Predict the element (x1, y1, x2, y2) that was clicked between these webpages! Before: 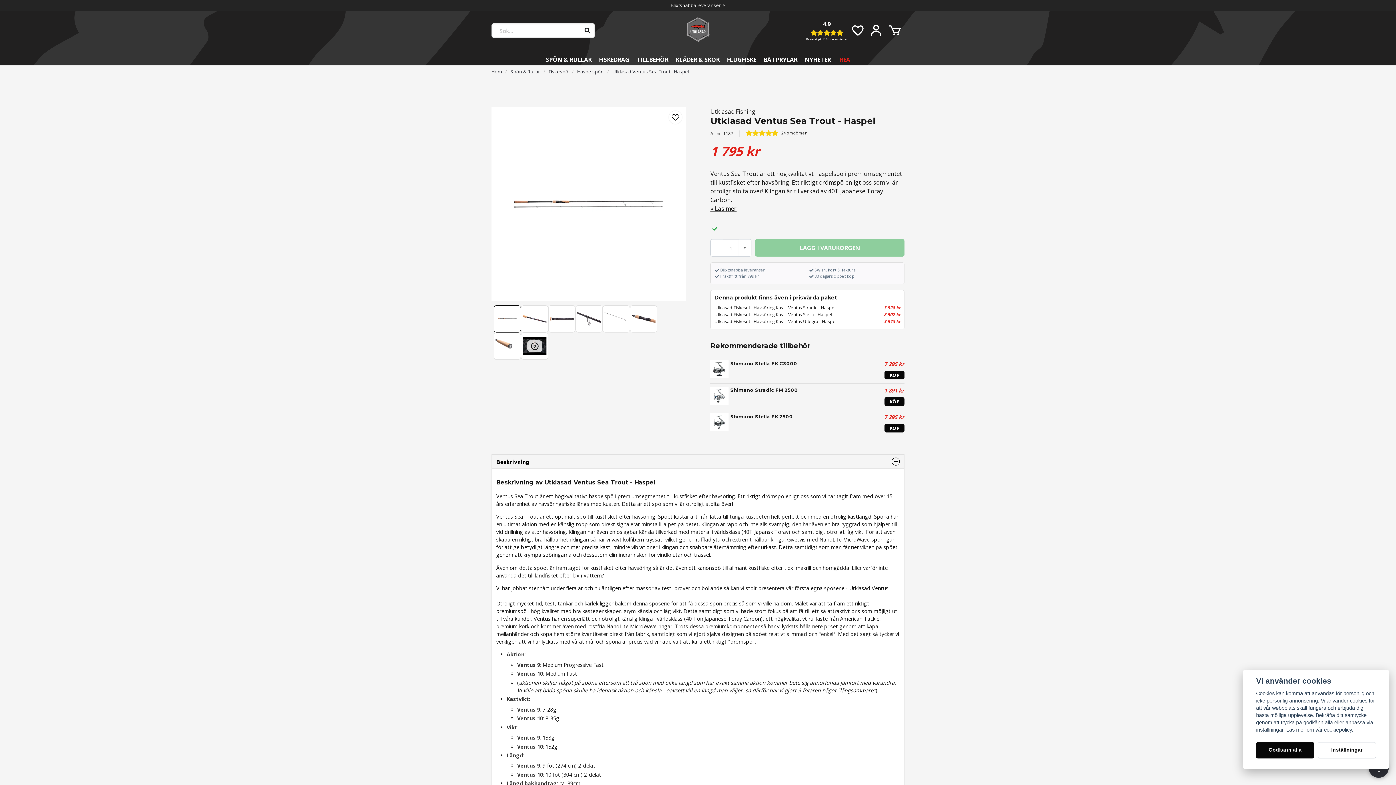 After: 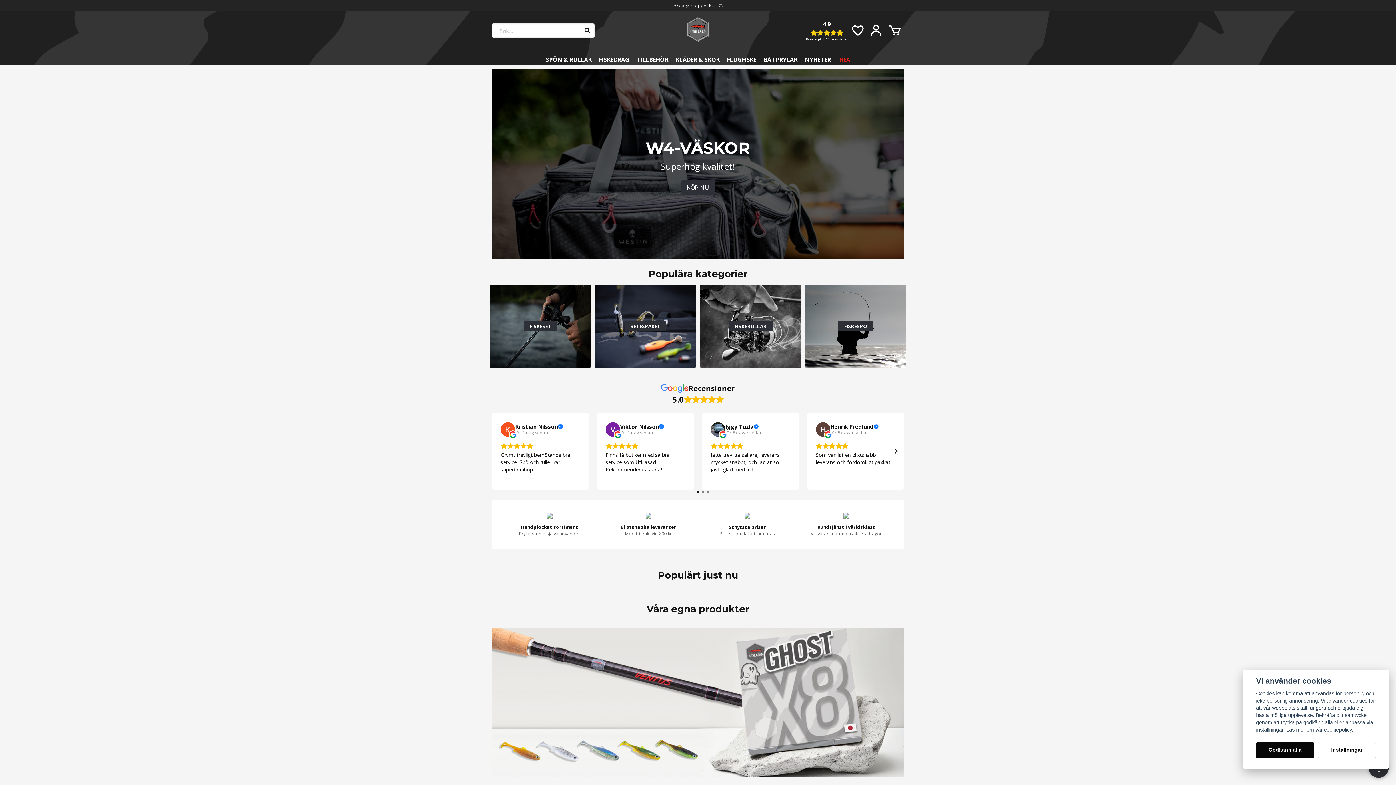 Action: bbox: (686, 36, 709, 44)